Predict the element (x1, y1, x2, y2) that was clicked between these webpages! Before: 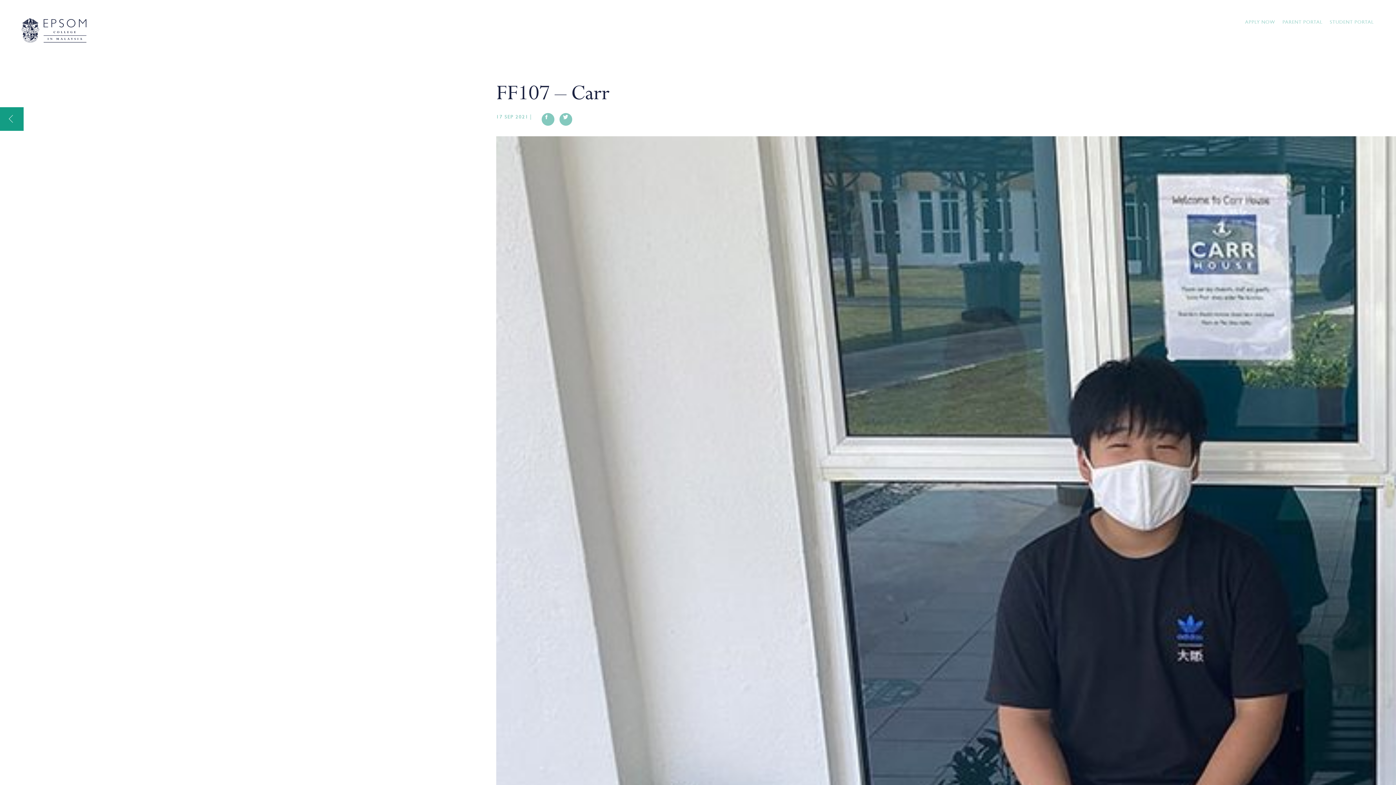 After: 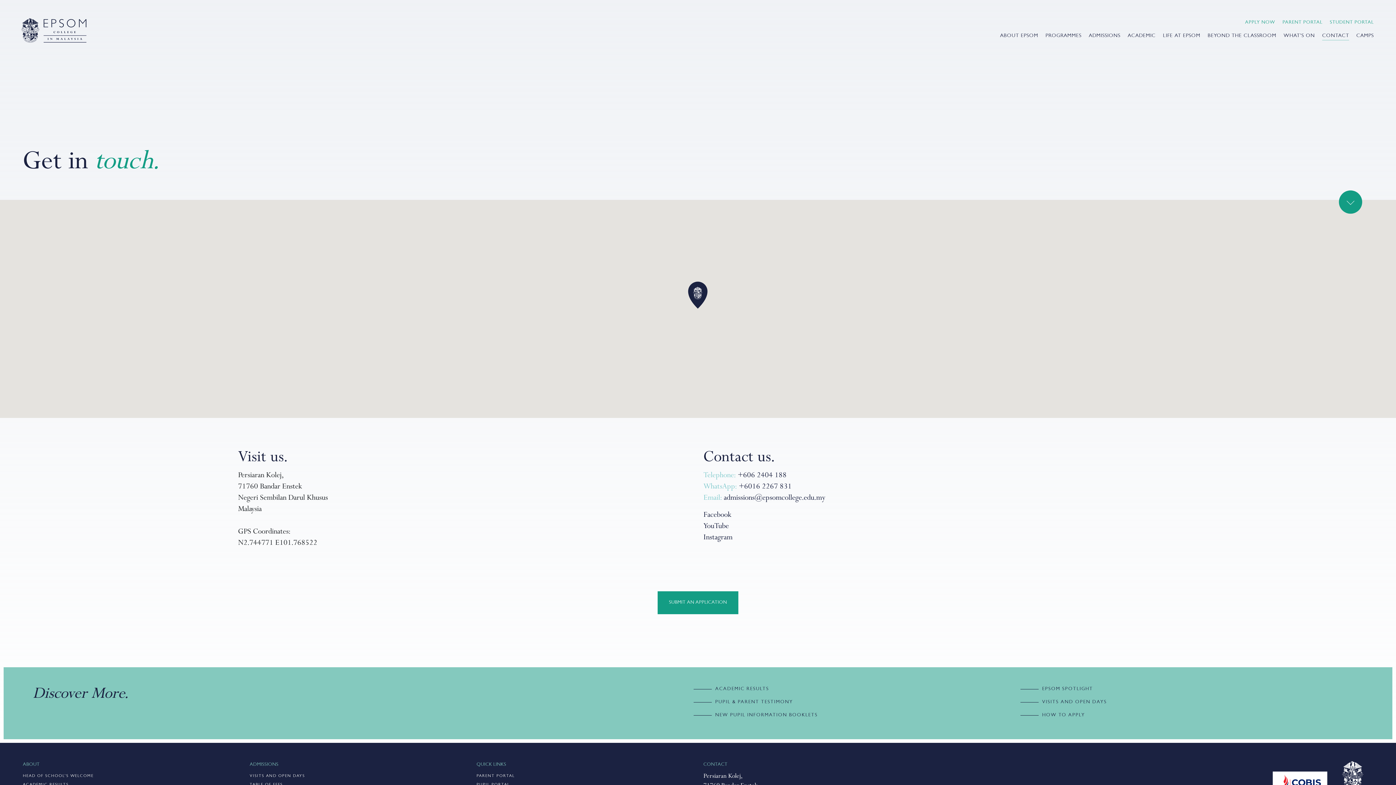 Action: bbox: (1322, 28, 1349, 40) label: CONTACT